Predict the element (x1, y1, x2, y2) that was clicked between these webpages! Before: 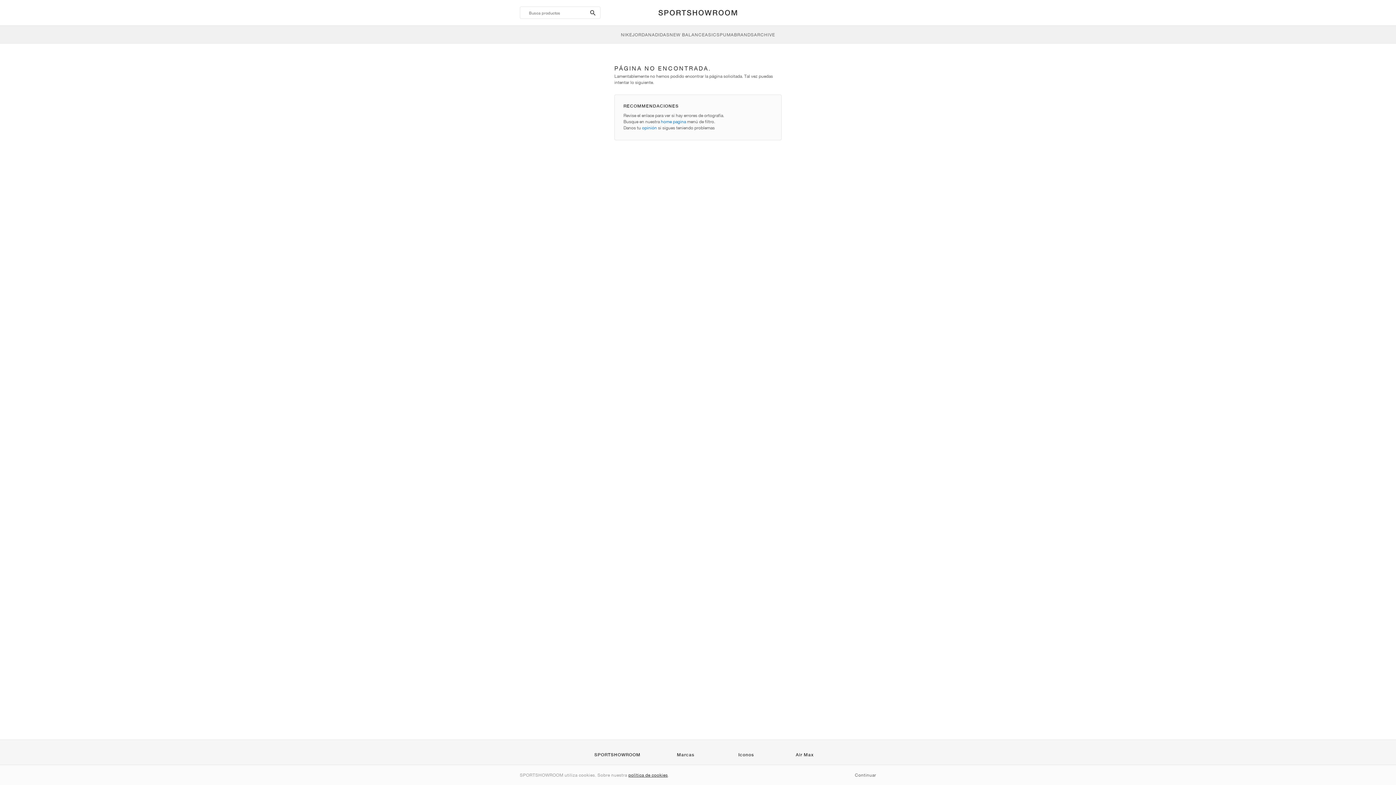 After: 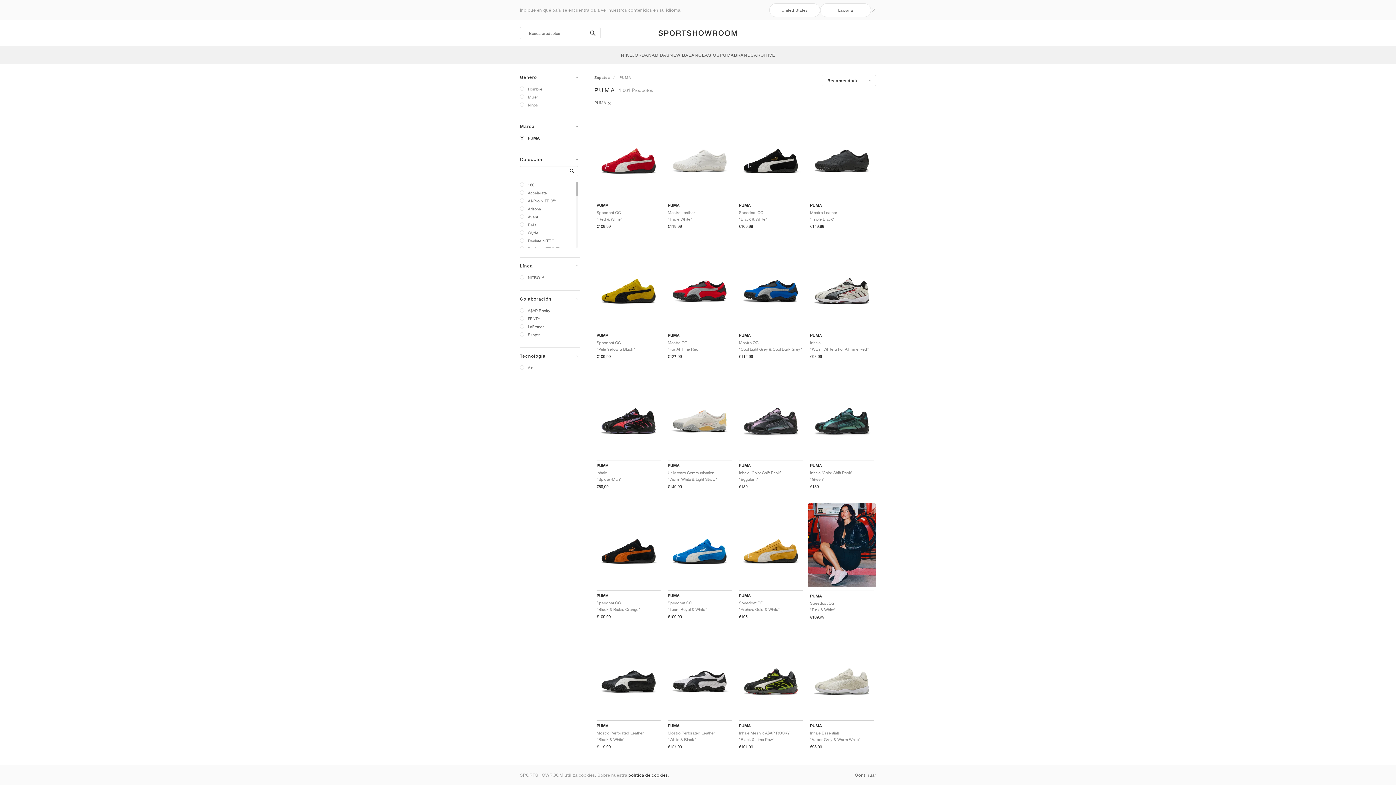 Action: bbox: (720, 25, 734, 43) label: PUMA